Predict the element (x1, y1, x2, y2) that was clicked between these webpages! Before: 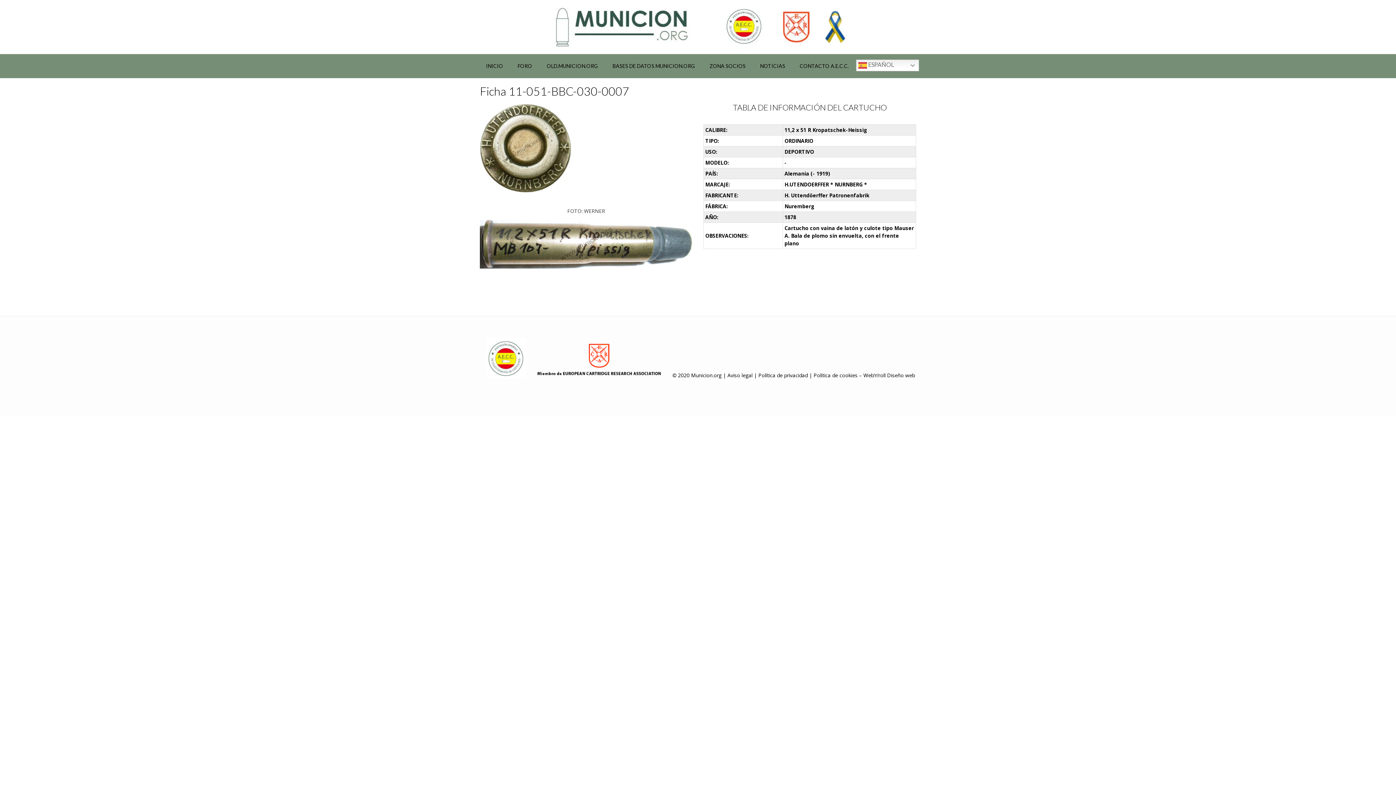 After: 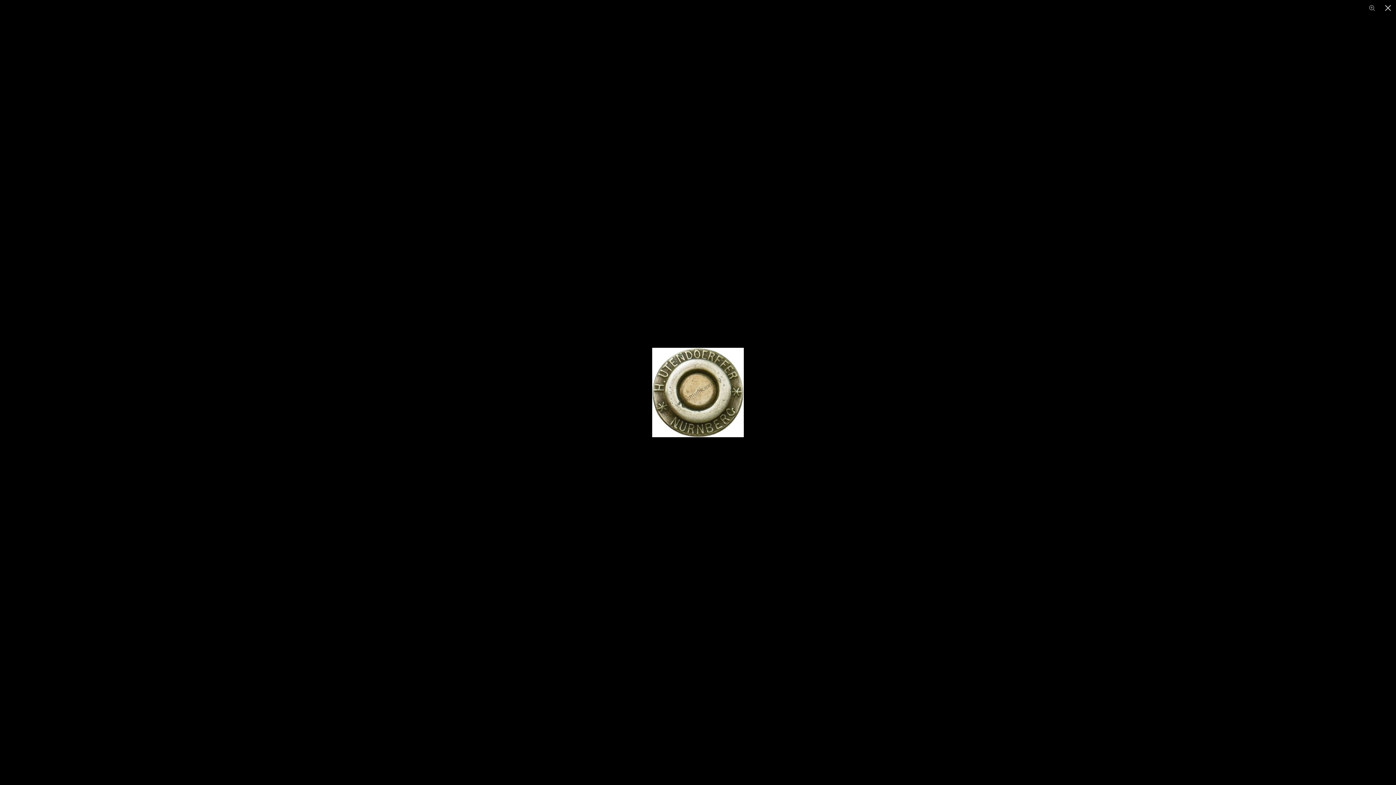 Action: bbox: (480, 187, 571, 194)